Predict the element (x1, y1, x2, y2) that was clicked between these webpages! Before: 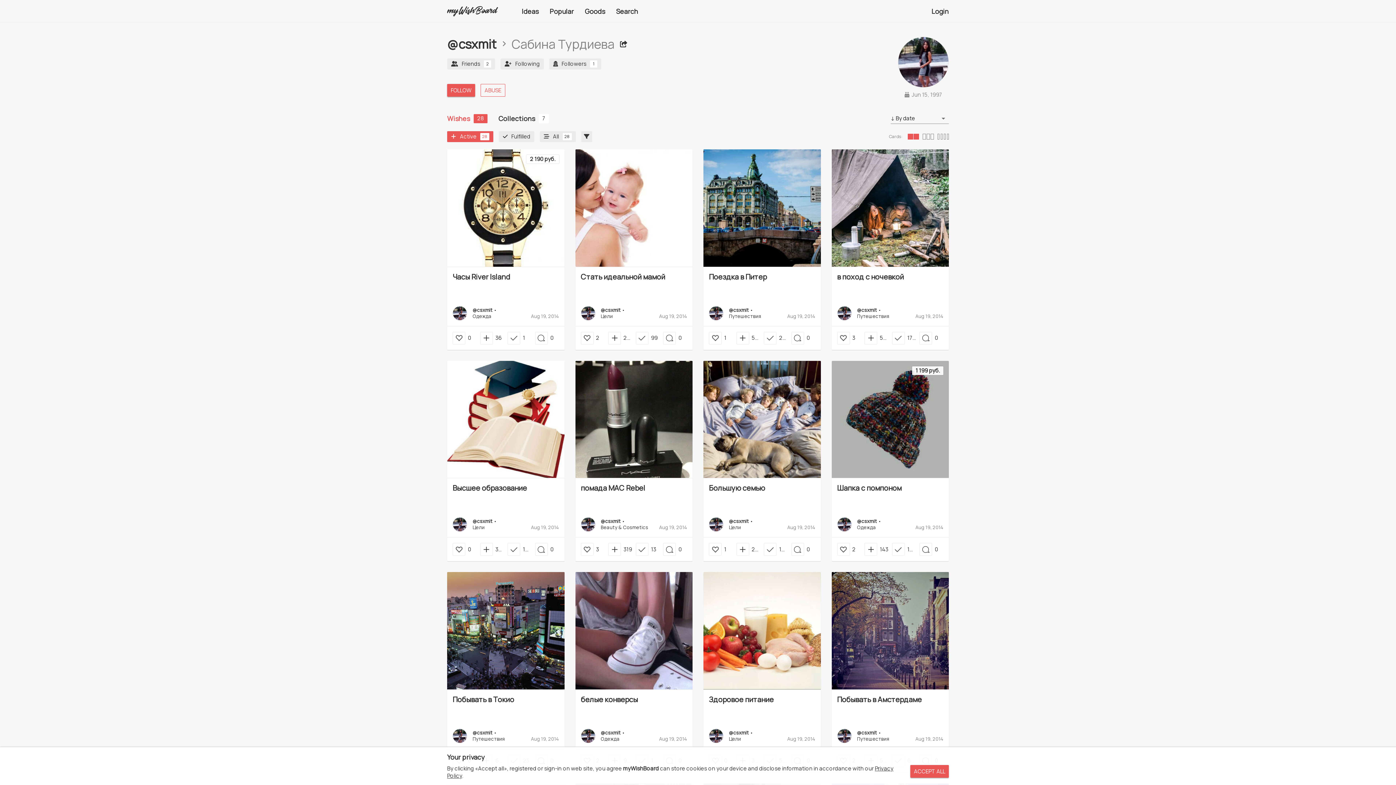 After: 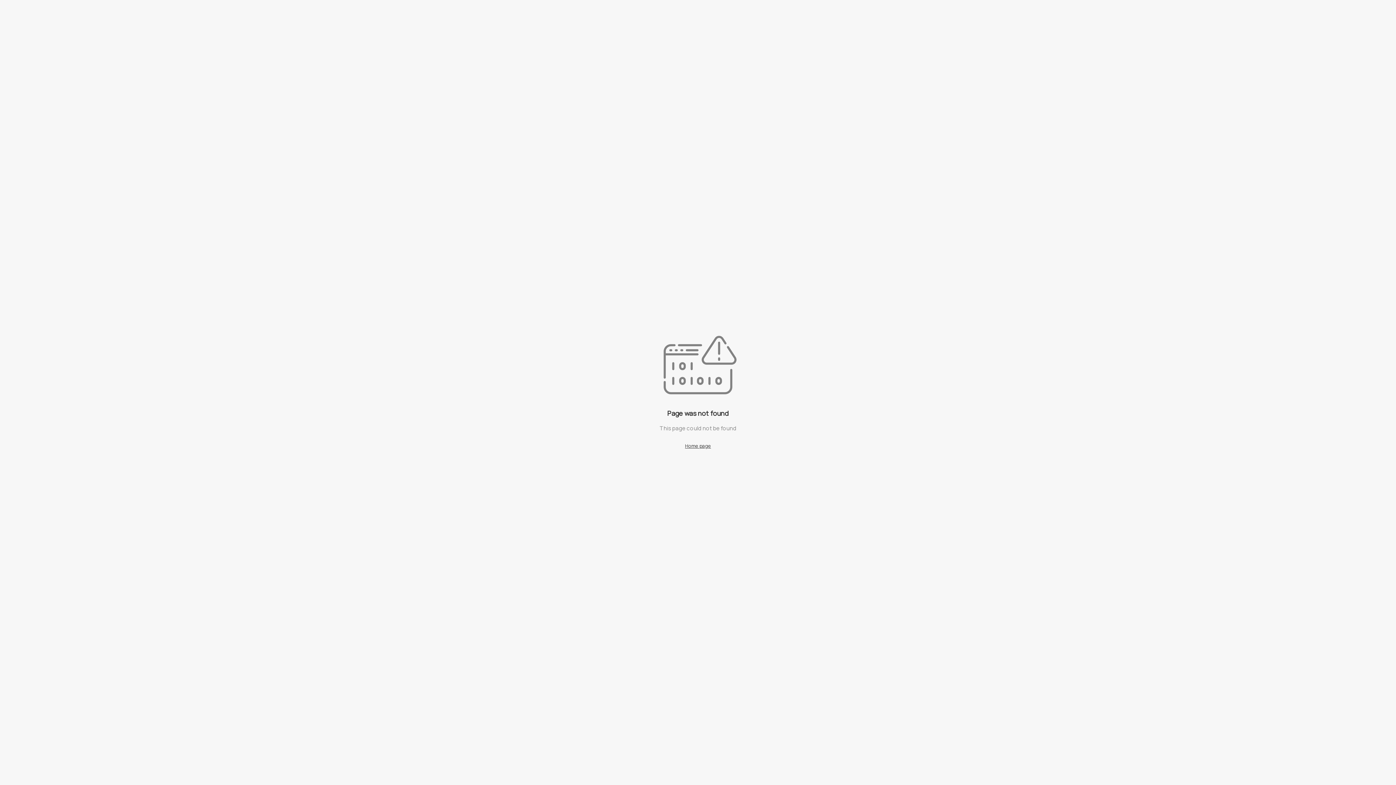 Action: bbox: (580, 517, 595, 532) label: C